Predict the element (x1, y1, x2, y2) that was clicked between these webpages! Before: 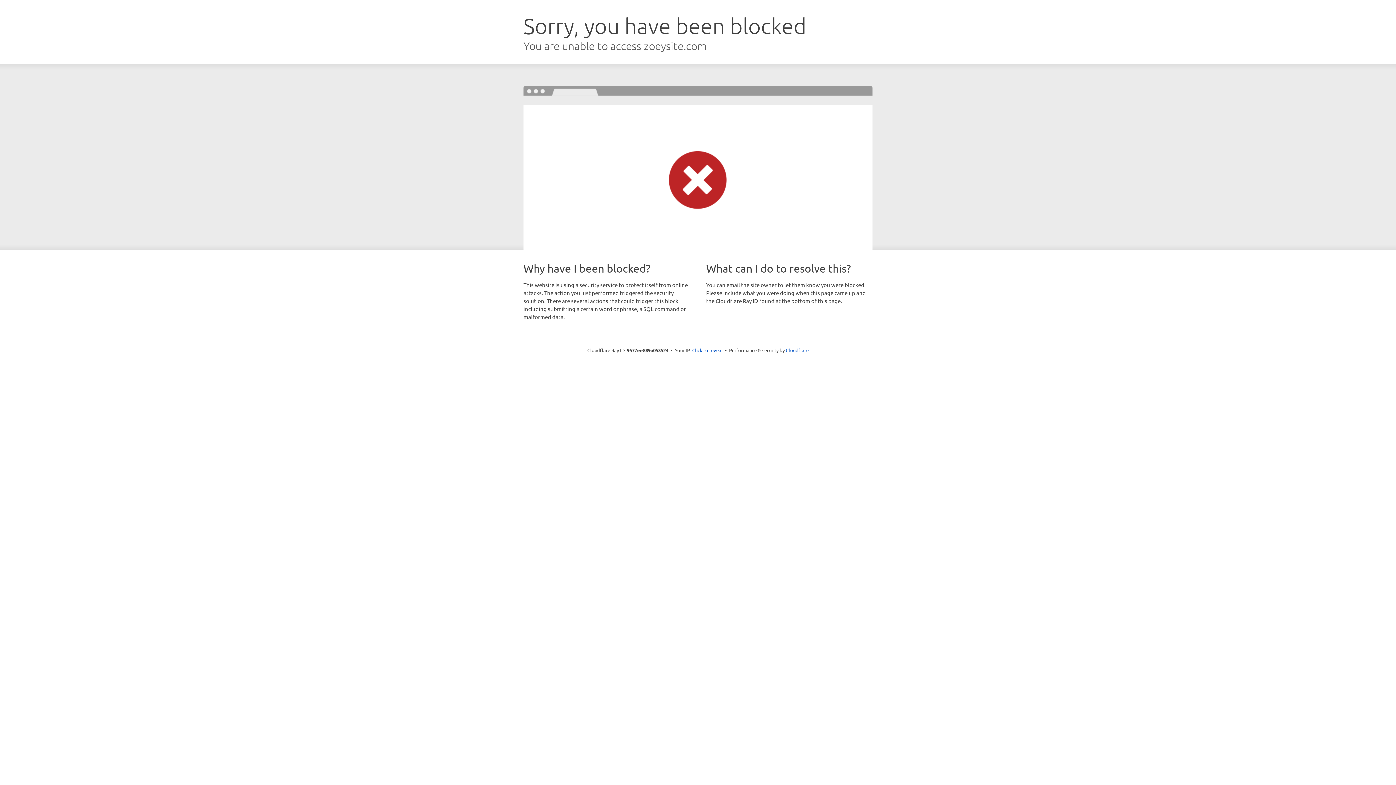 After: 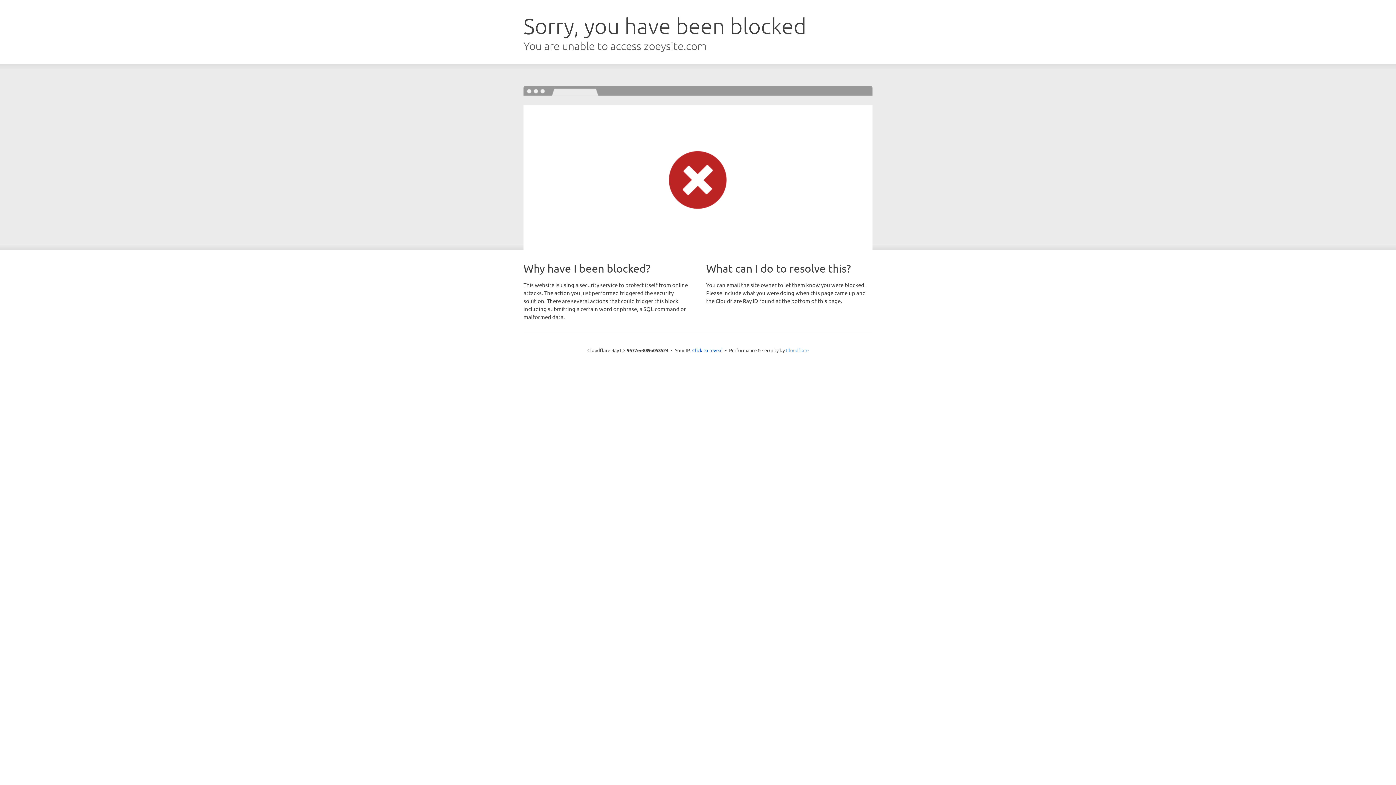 Action: label: Cloudflare bbox: (786, 347, 808, 353)